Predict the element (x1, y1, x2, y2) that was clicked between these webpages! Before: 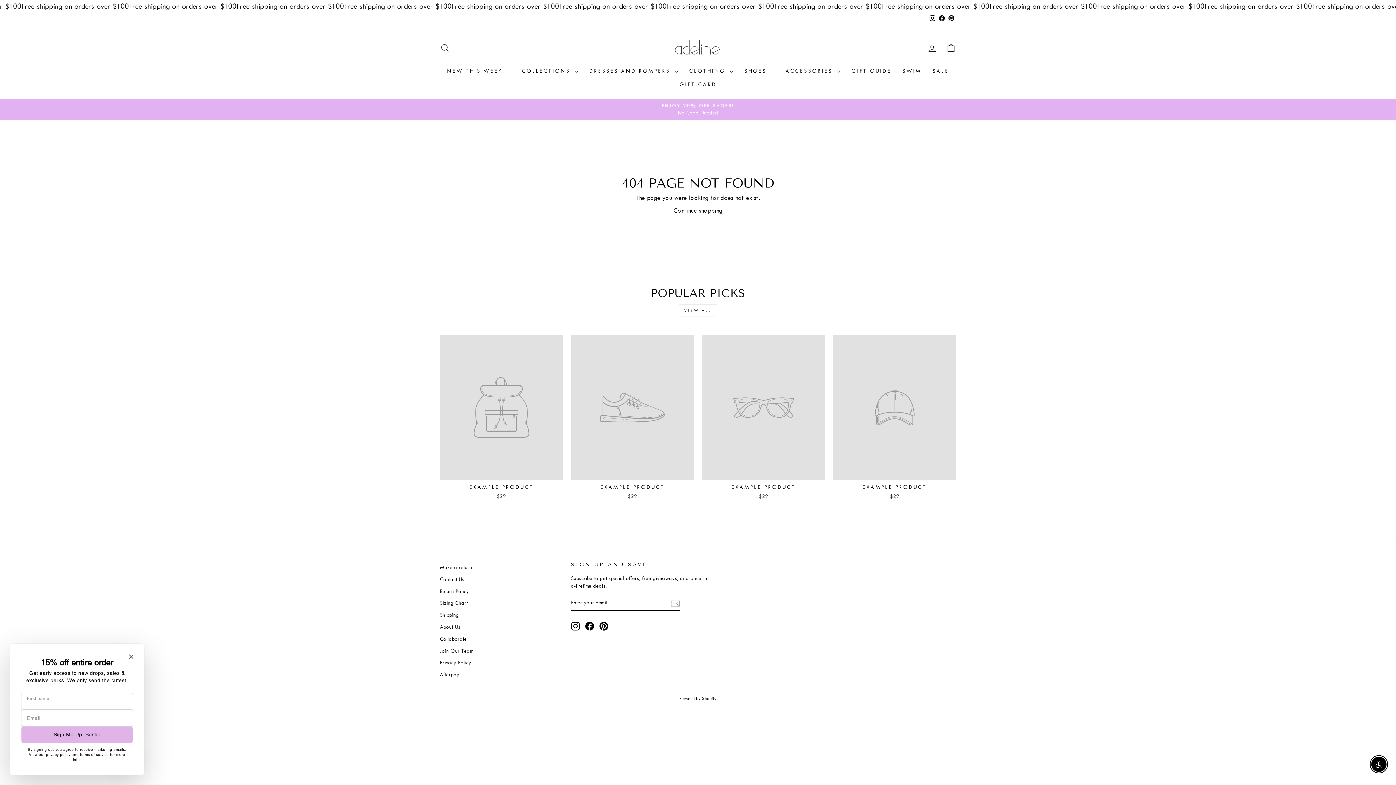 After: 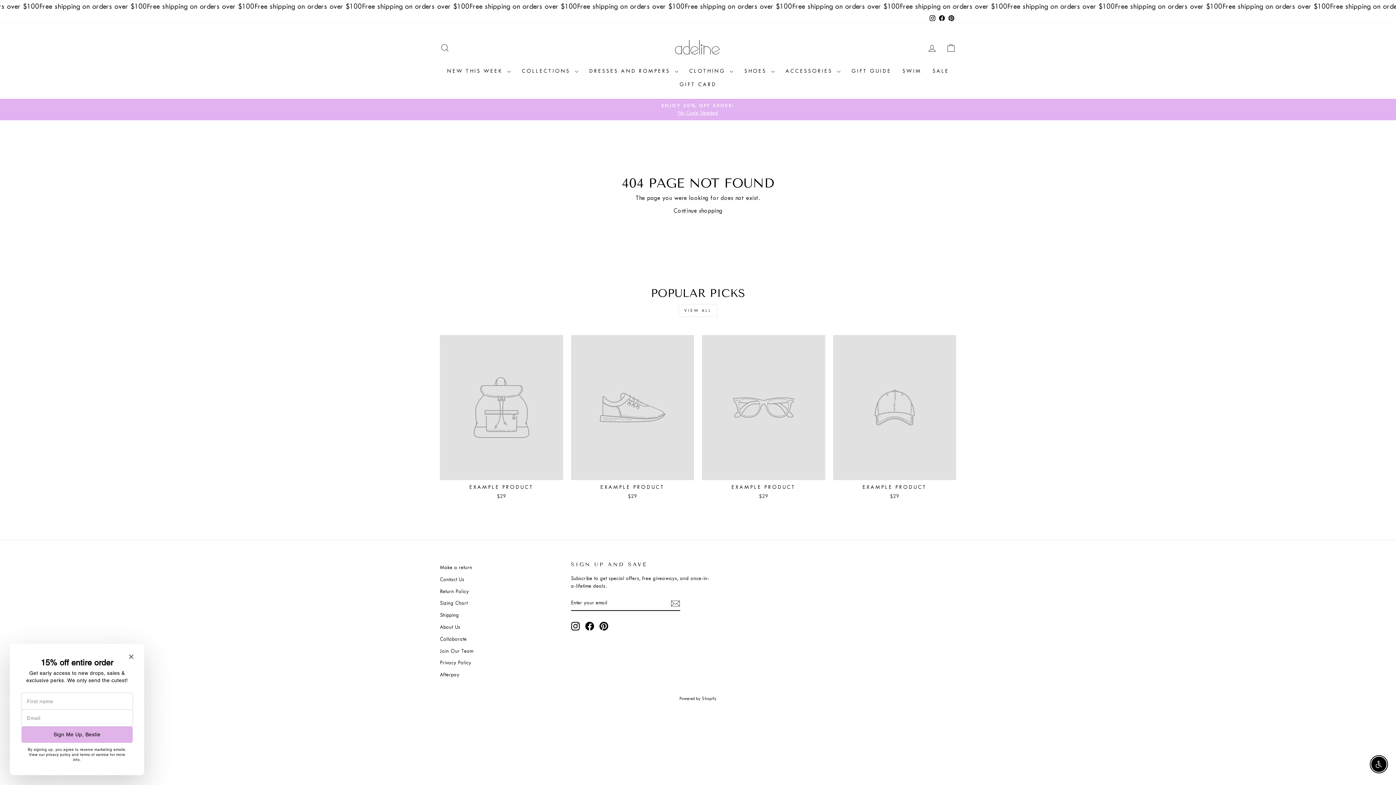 Action: bbox: (585, 622, 594, 630) label: Facebook